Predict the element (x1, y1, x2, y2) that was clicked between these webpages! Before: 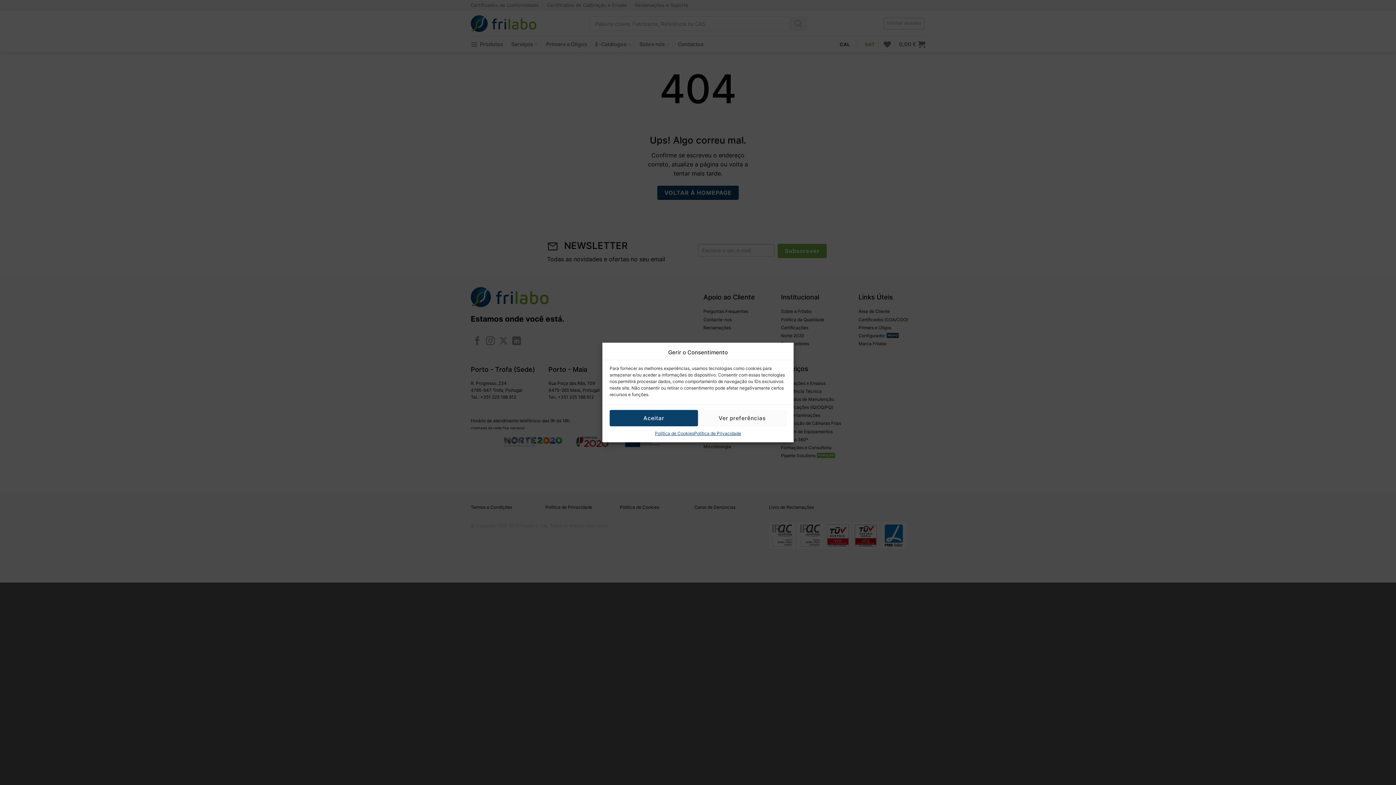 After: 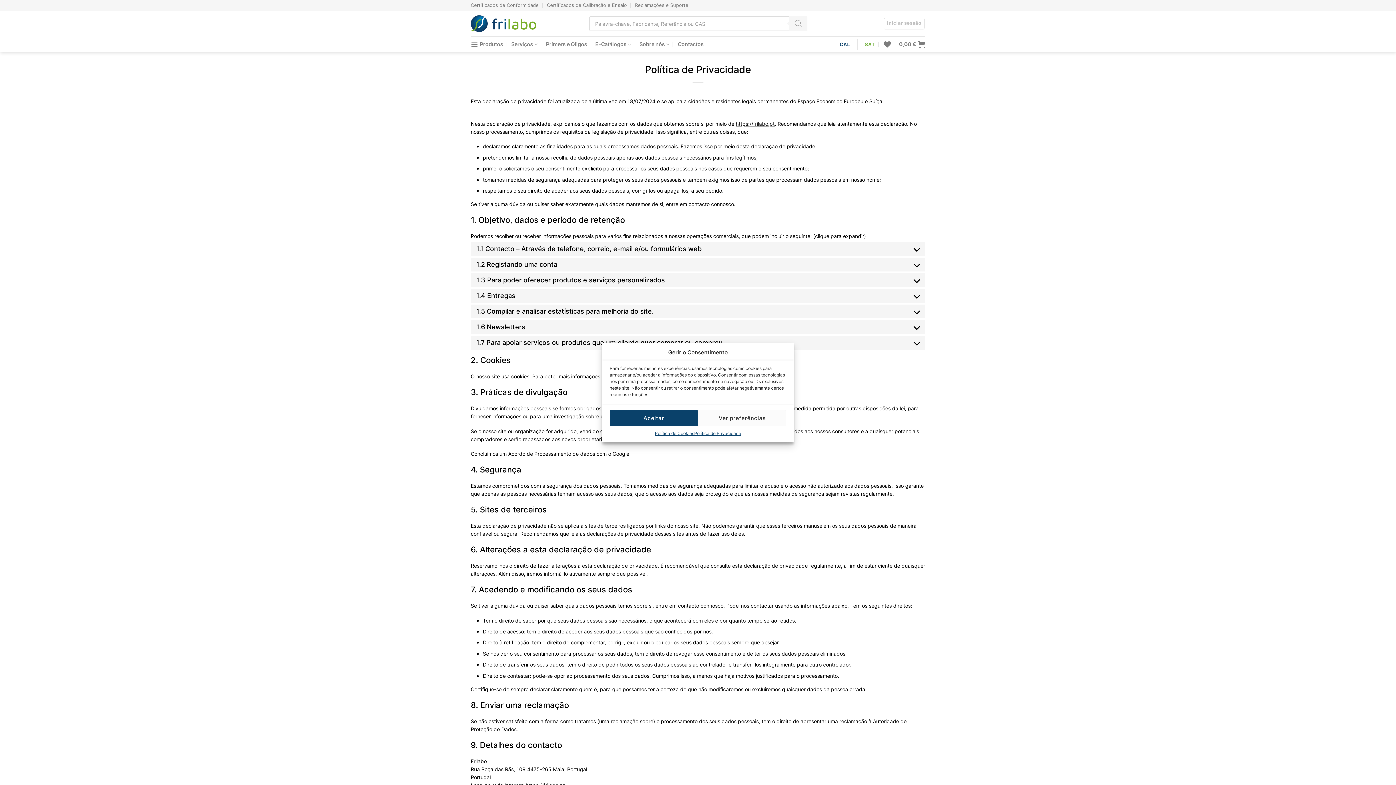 Action: bbox: (694, 430, 741, 437) label: Política de Privacidade